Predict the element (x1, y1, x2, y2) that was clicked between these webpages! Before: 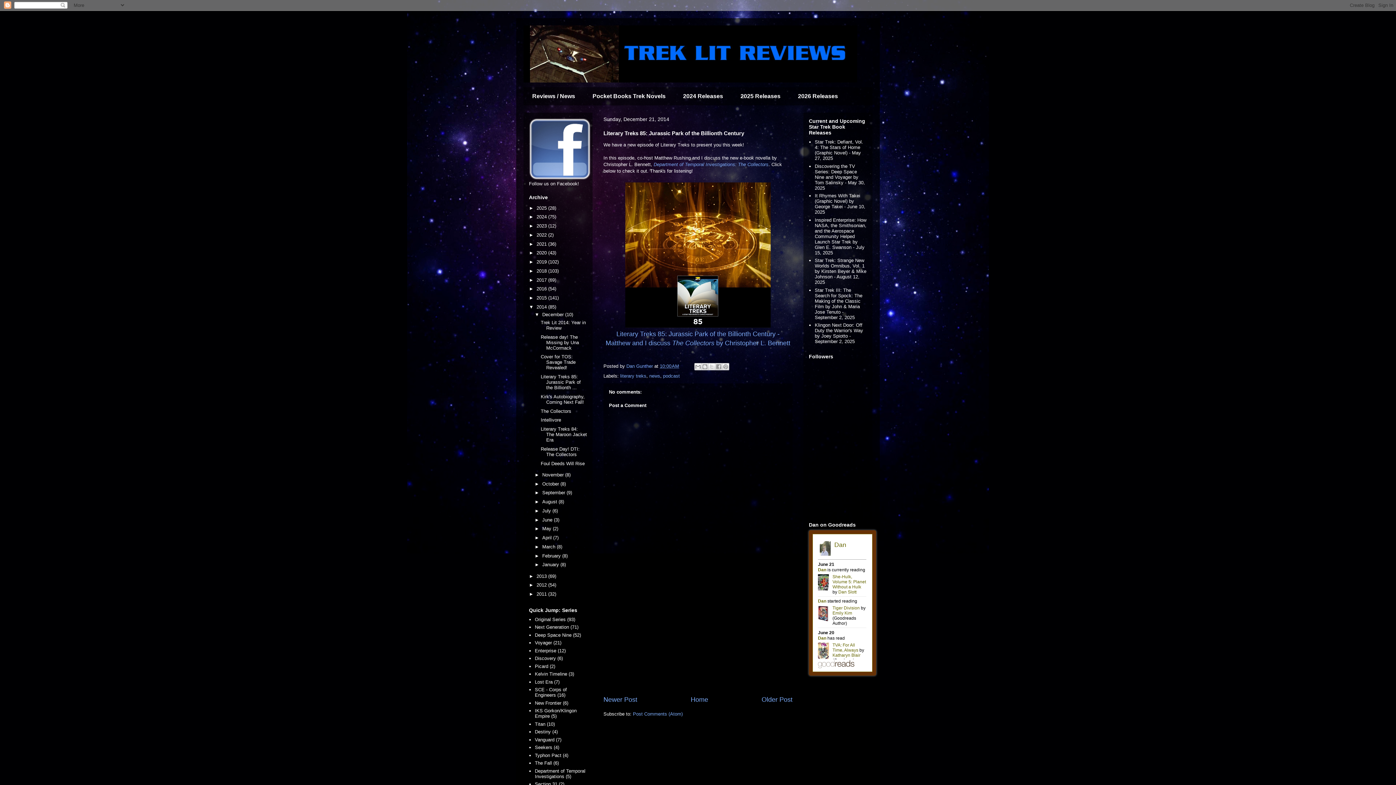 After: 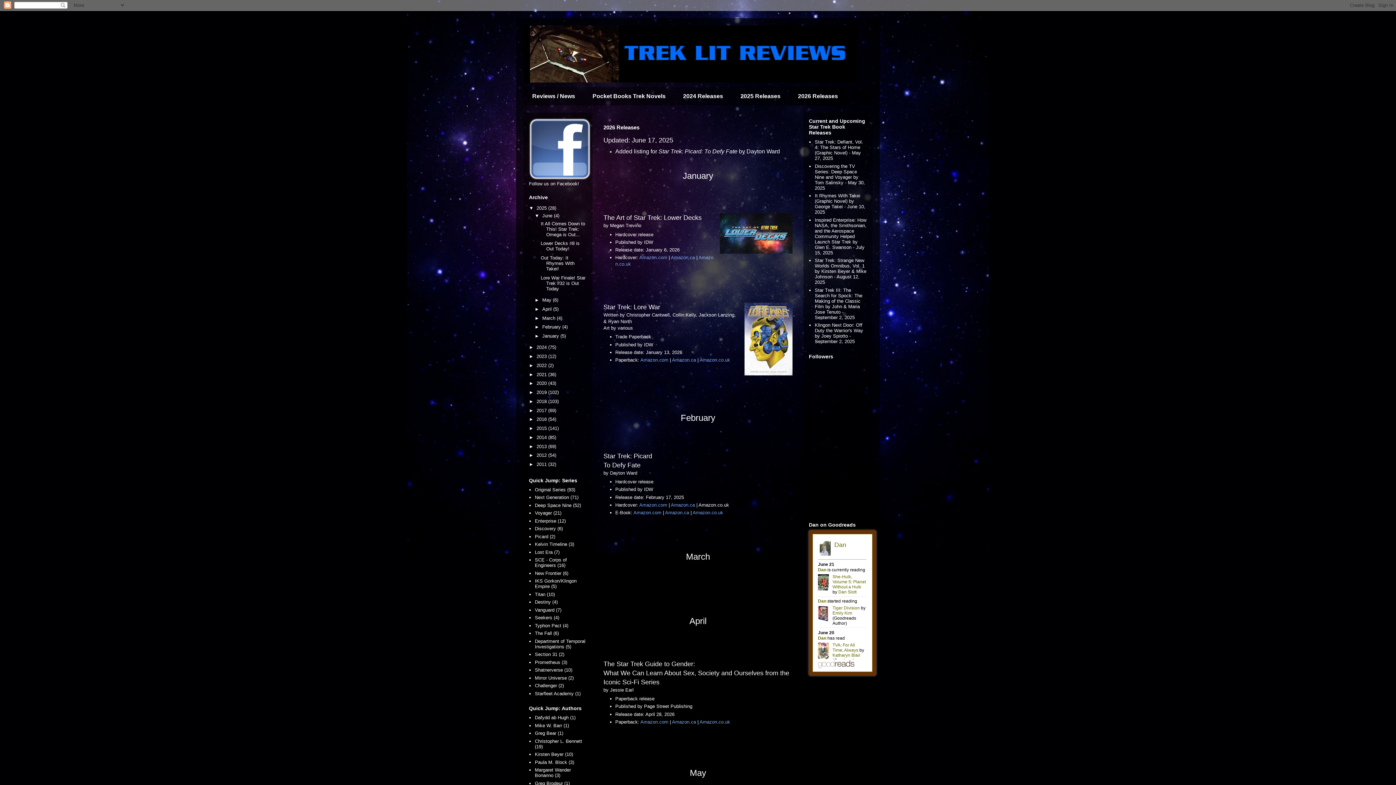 Action: bbox: (789, 87, 846, 105) label: 2026 Releases